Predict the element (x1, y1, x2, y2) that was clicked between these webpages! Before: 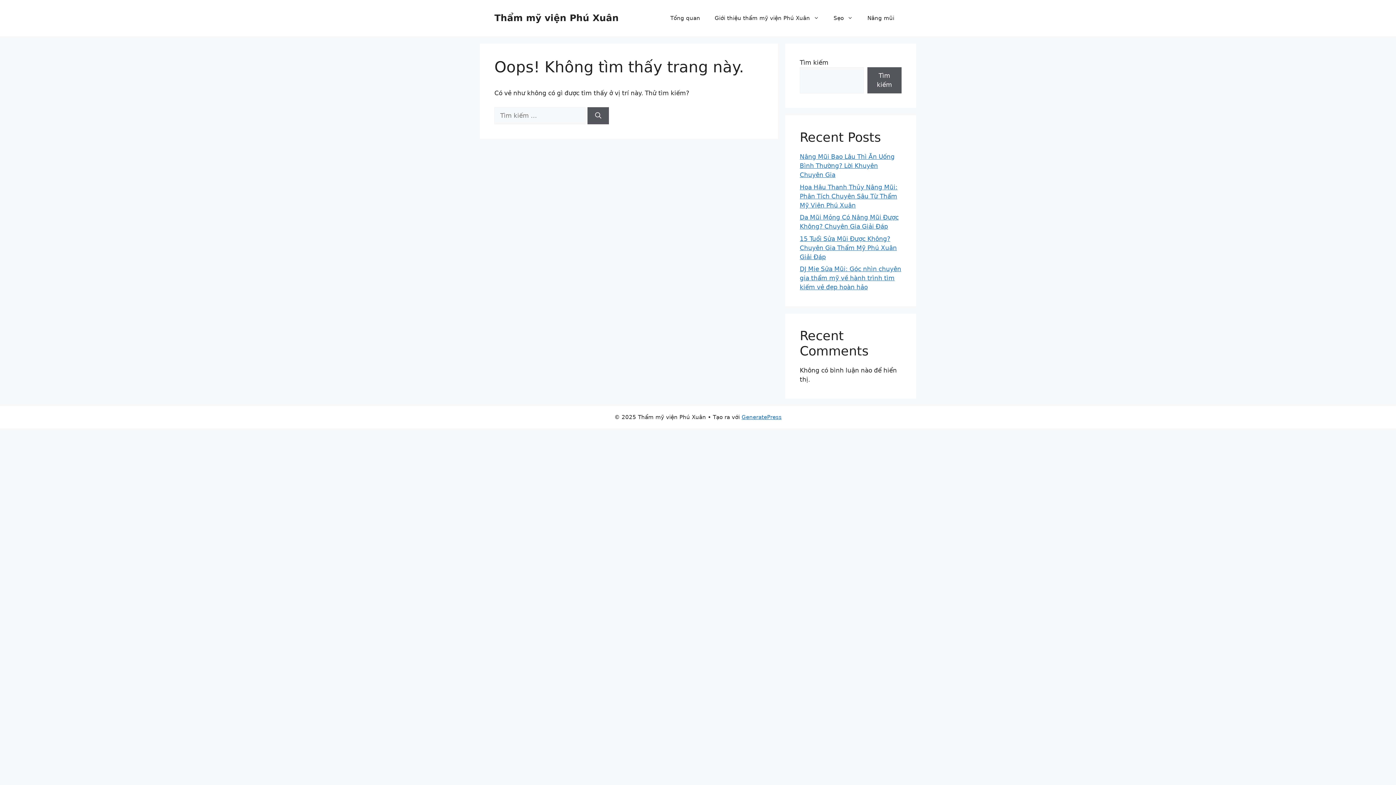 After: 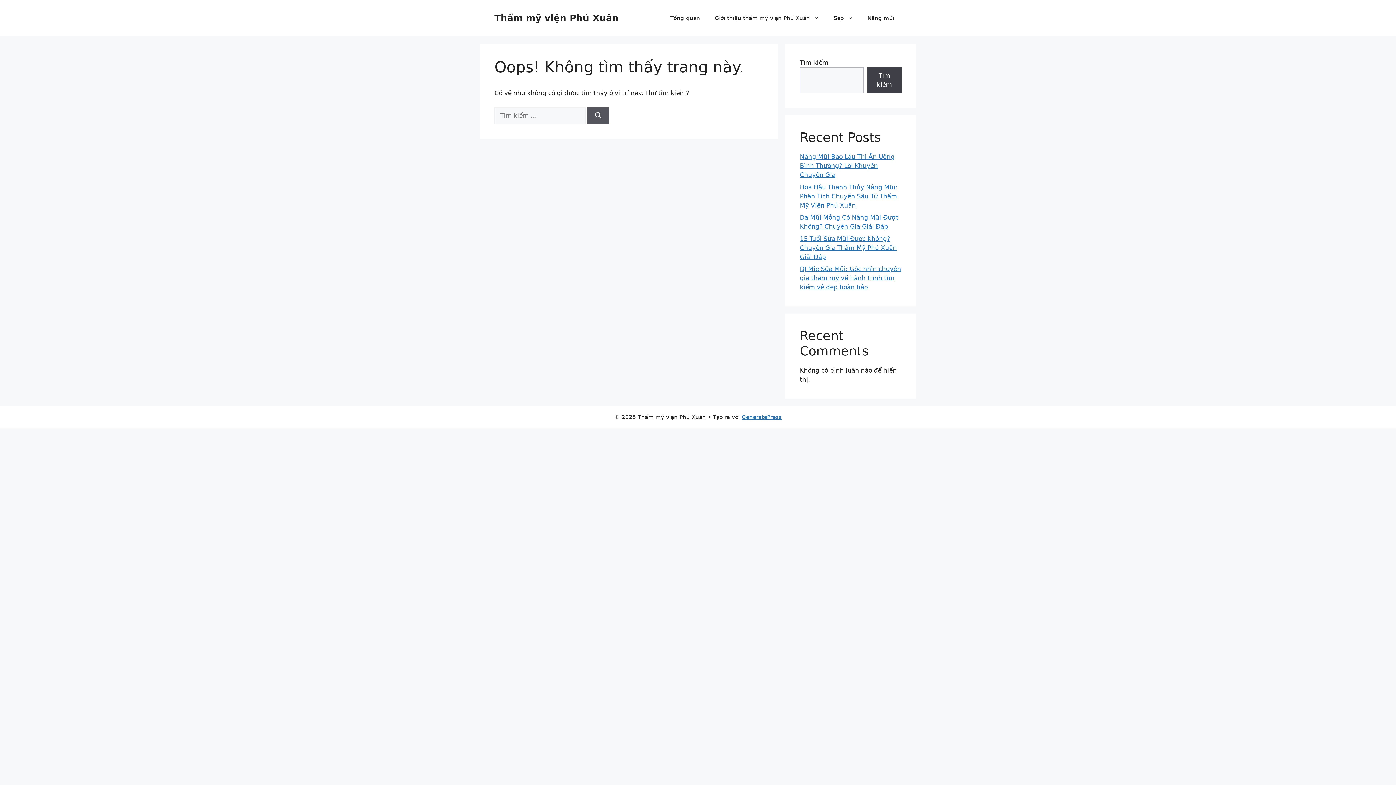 Action: bbox: (867, 67, 901, 93) label: Tìm kiếm